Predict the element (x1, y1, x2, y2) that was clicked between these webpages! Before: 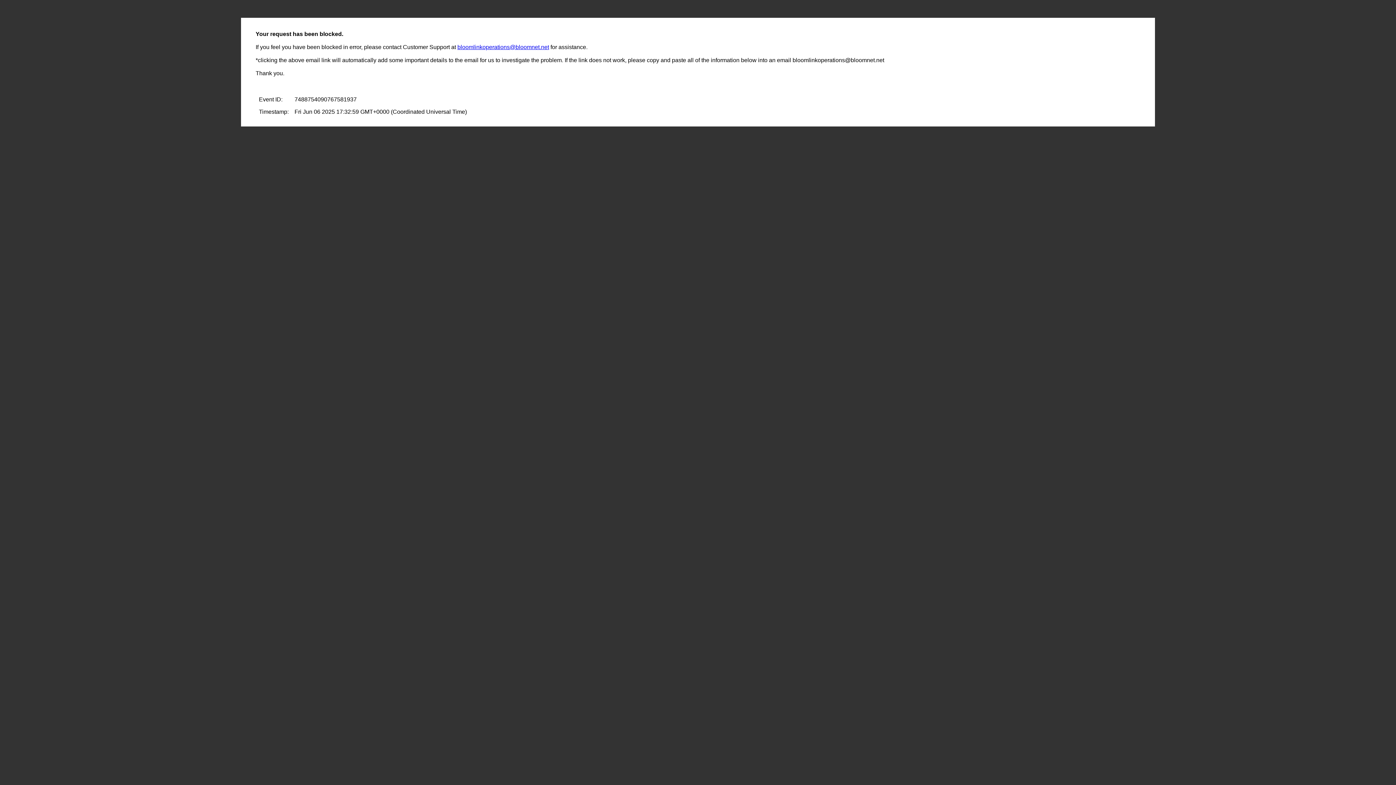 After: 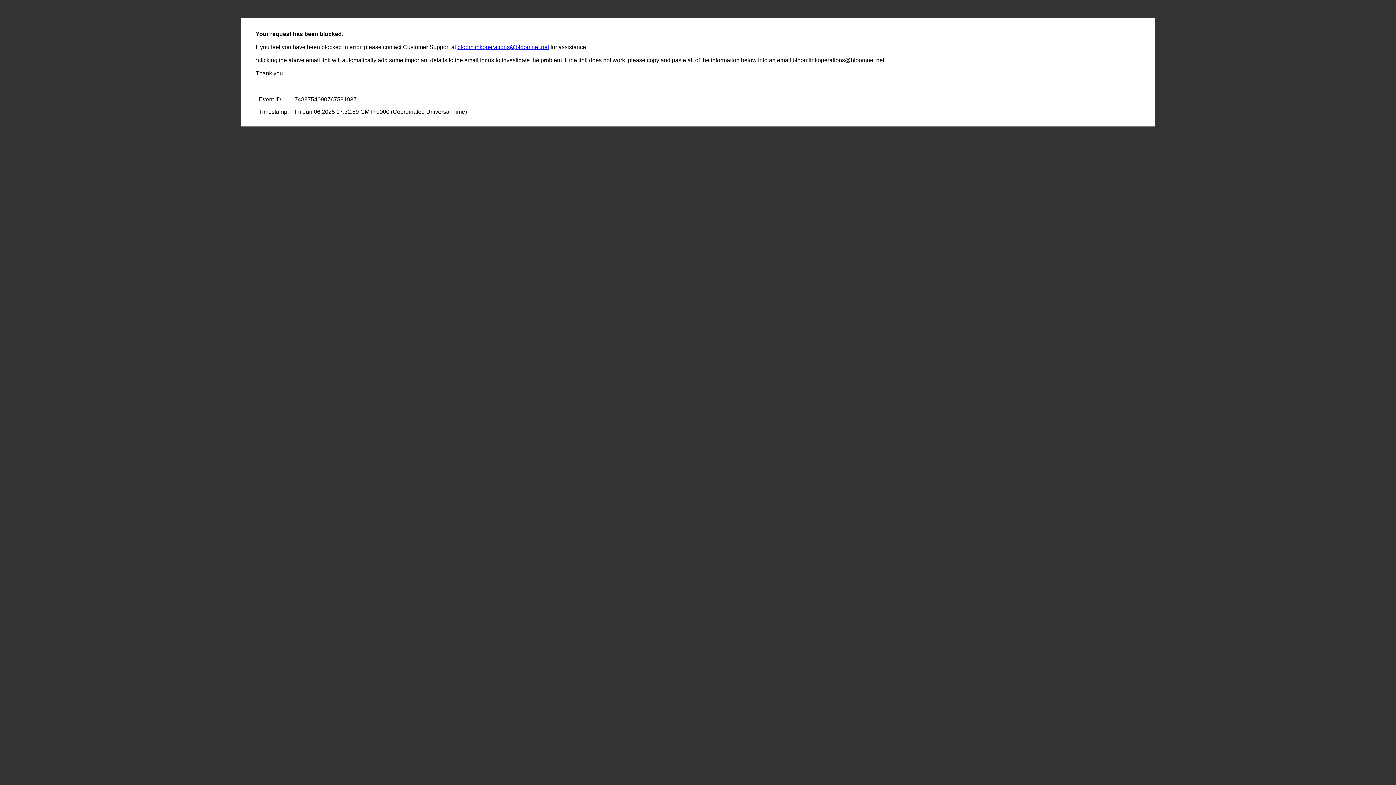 Action: label: bloomlinkoperations@bloomnet.net bbox: (457, 44, 549, 50)